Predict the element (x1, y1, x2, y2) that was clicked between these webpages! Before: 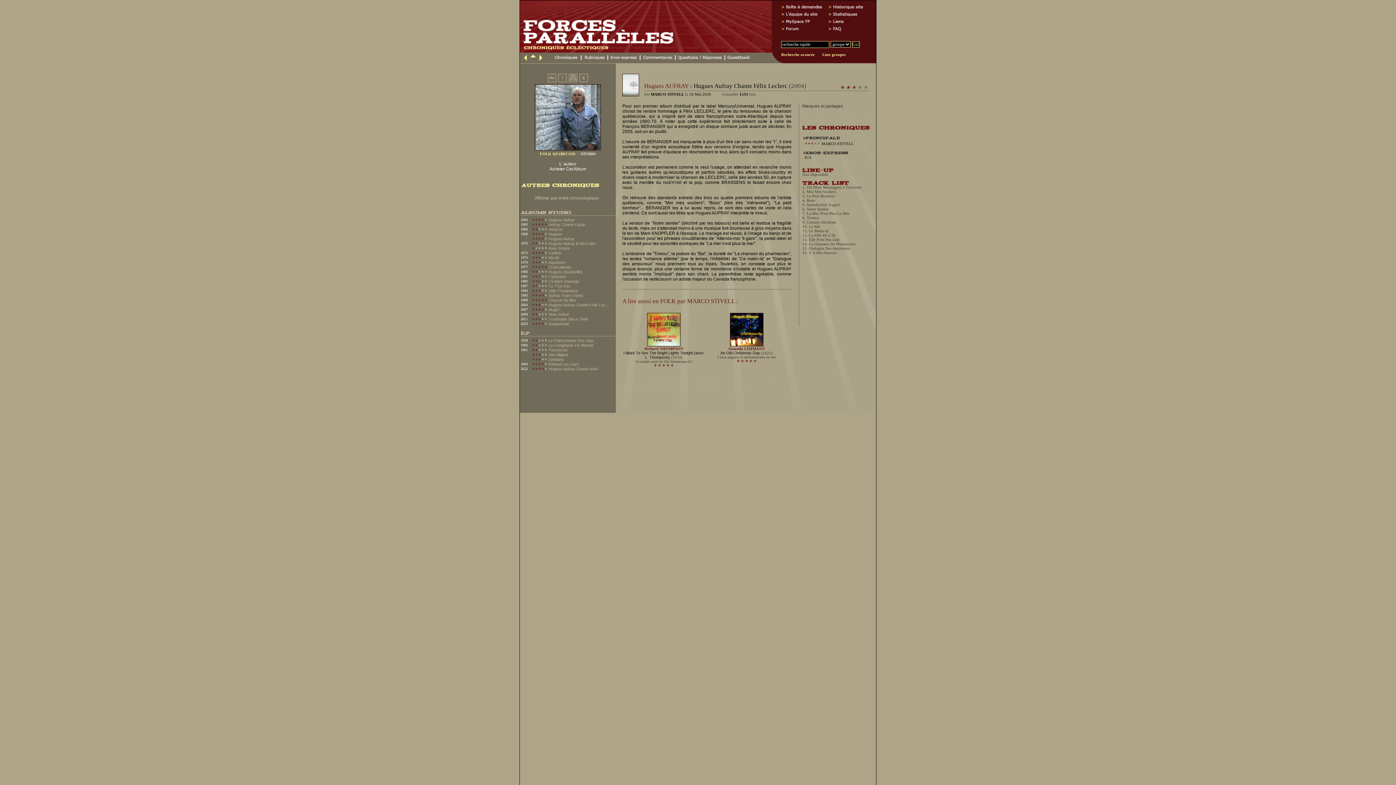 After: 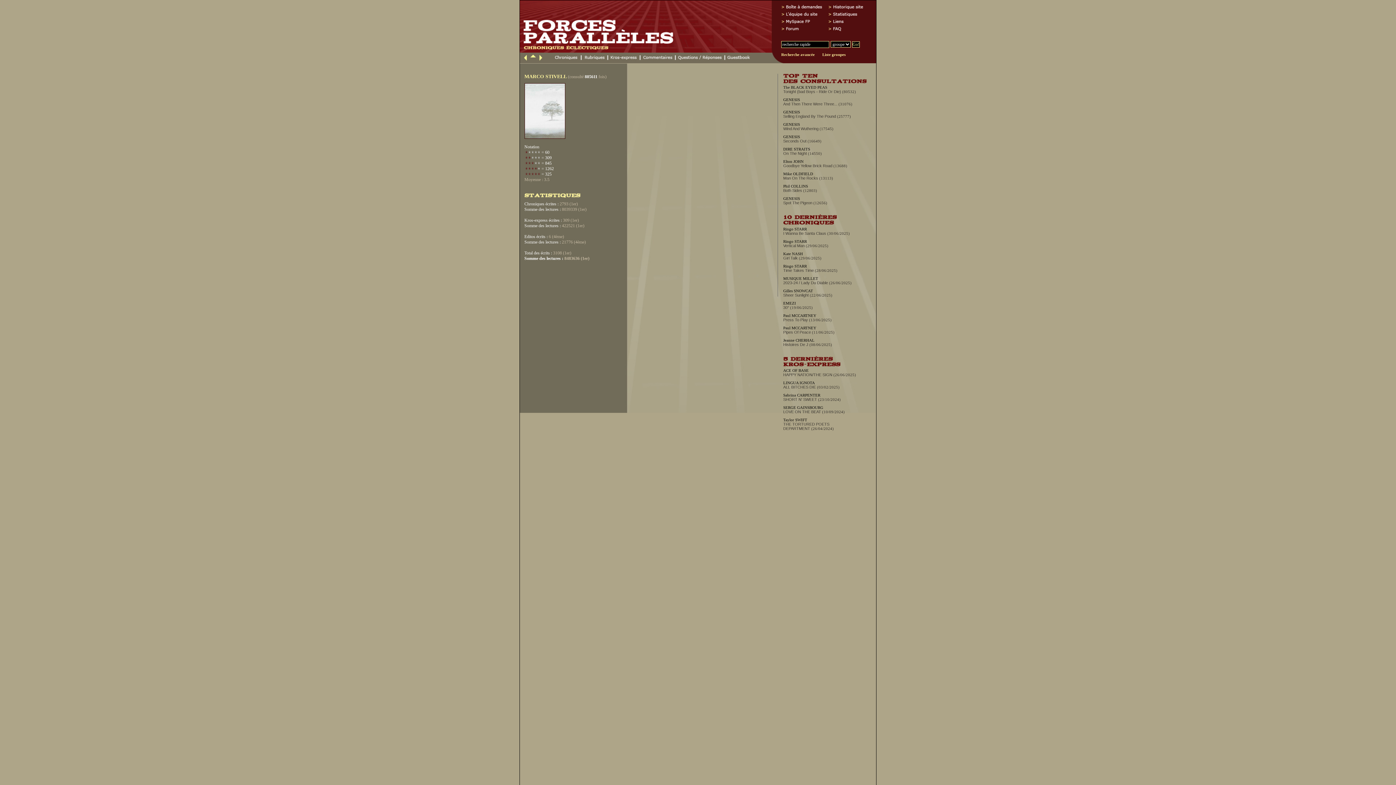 Action: bbox: (559, 161, 576, 166) label: L' auteur